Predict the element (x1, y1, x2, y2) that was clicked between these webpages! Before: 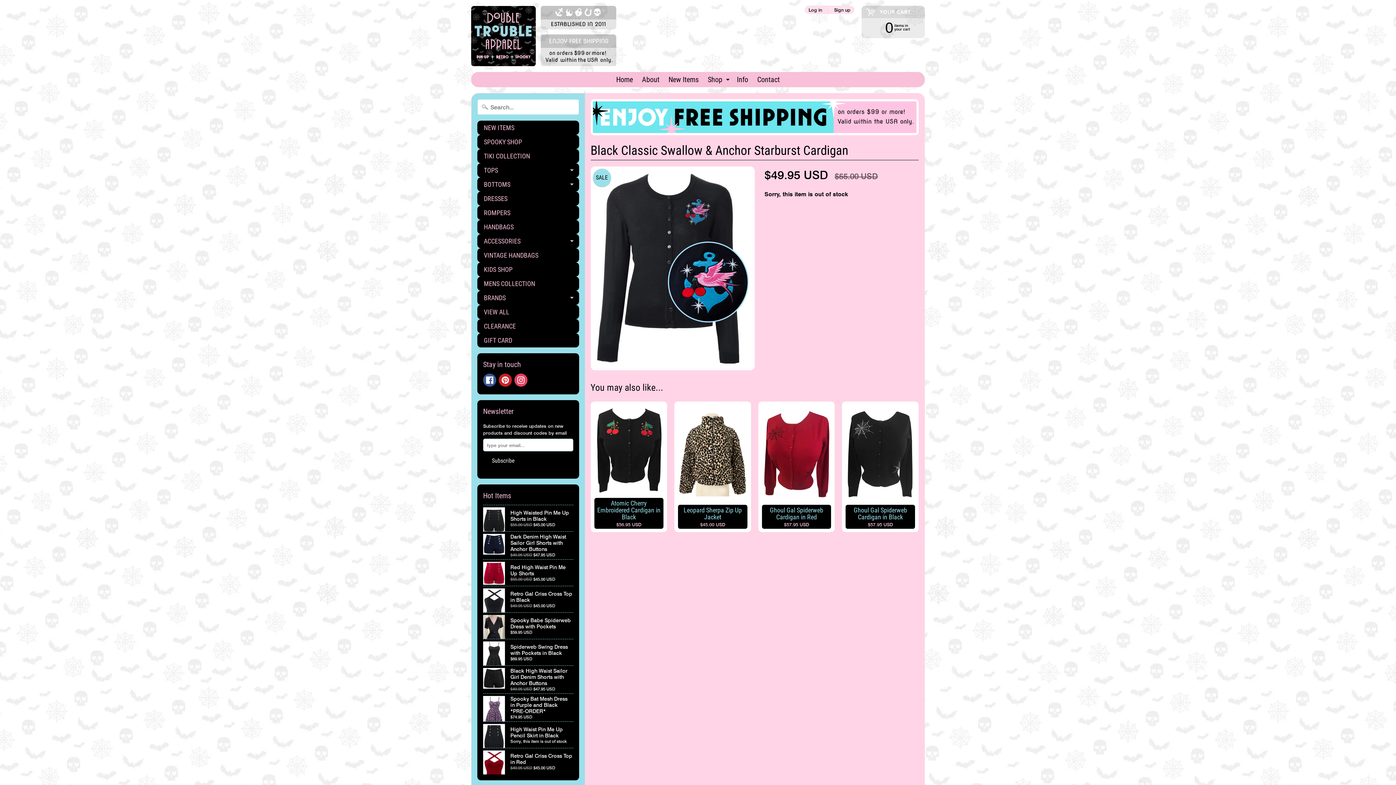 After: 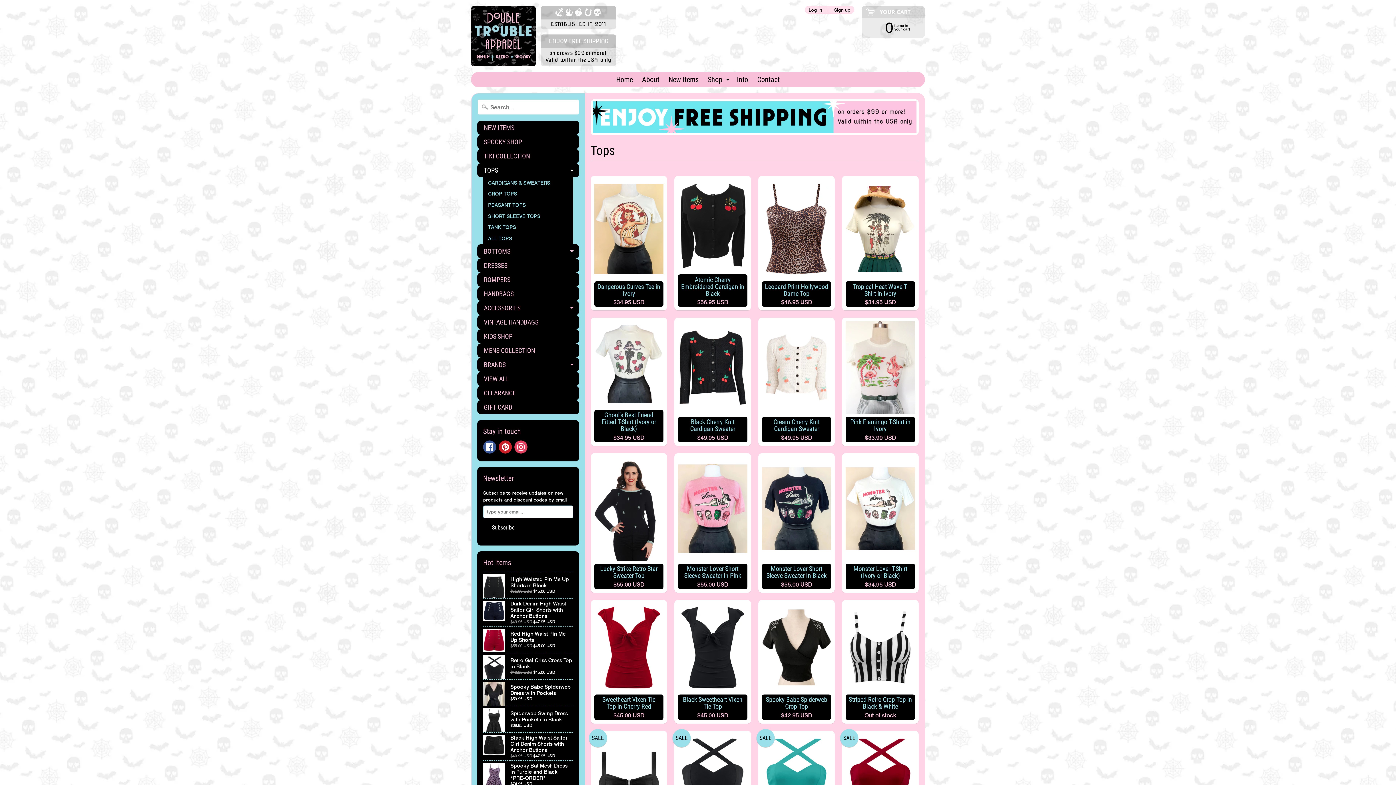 Action: bbox: (477, 163, 579, 177) label: TOPS
Expand child menu